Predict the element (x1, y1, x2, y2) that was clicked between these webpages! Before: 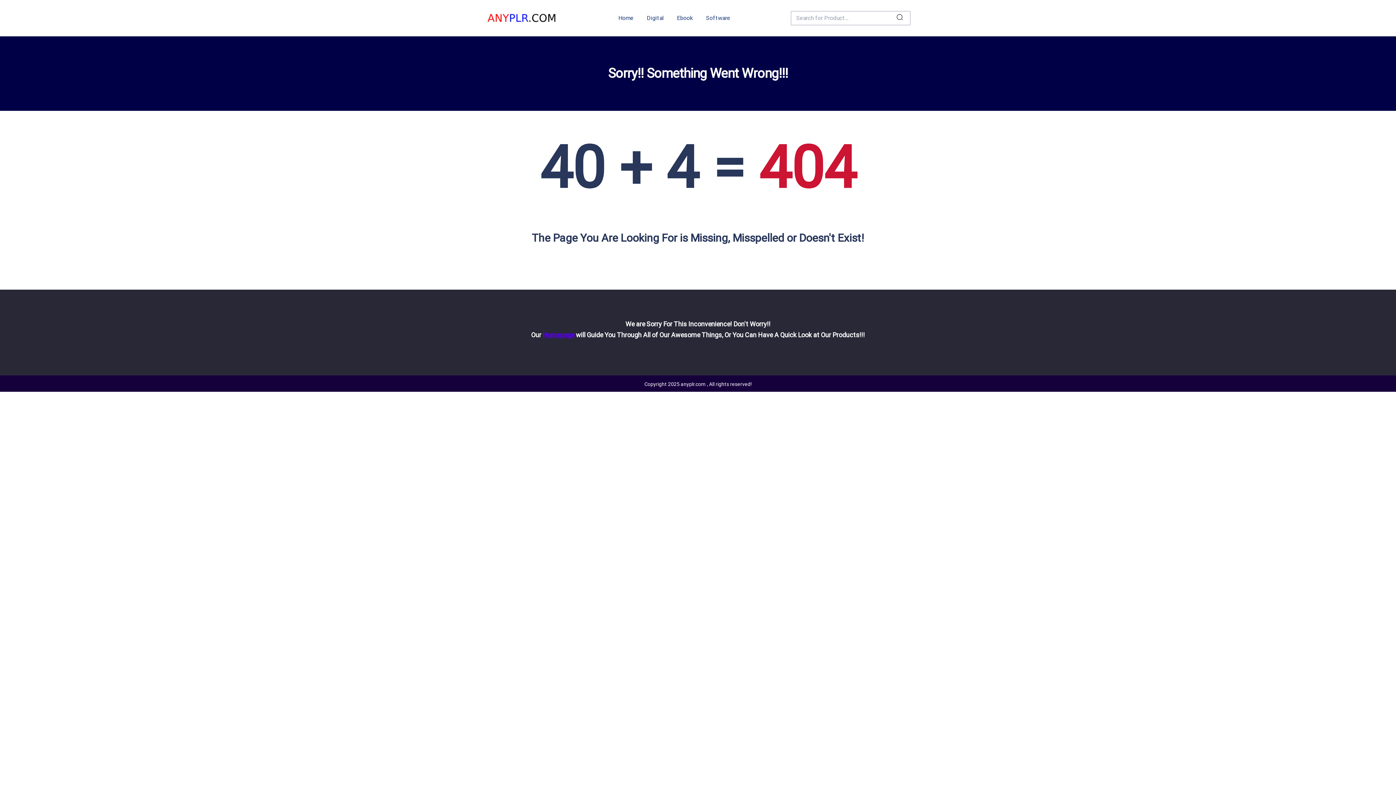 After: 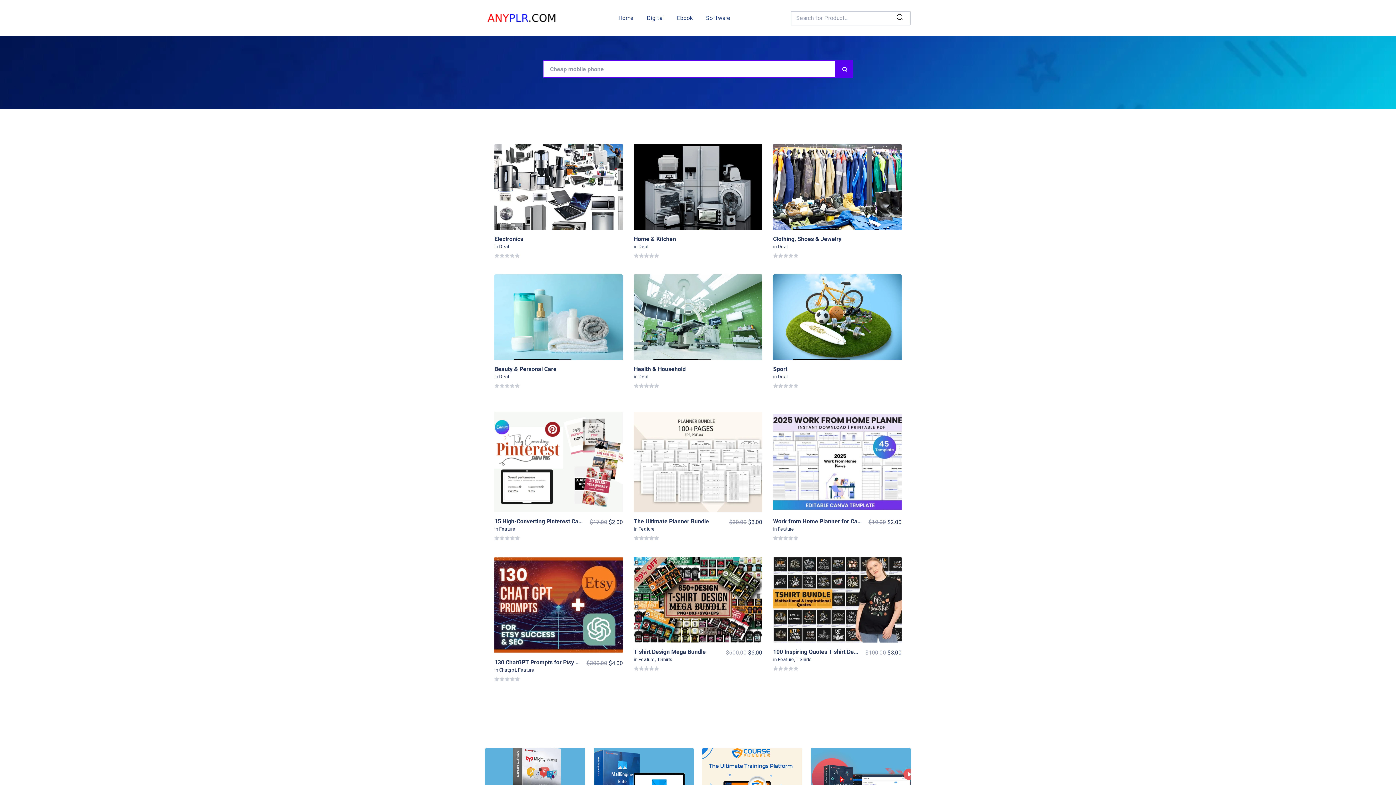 Action: bbox: (615, 0, 636, 35) label: Home